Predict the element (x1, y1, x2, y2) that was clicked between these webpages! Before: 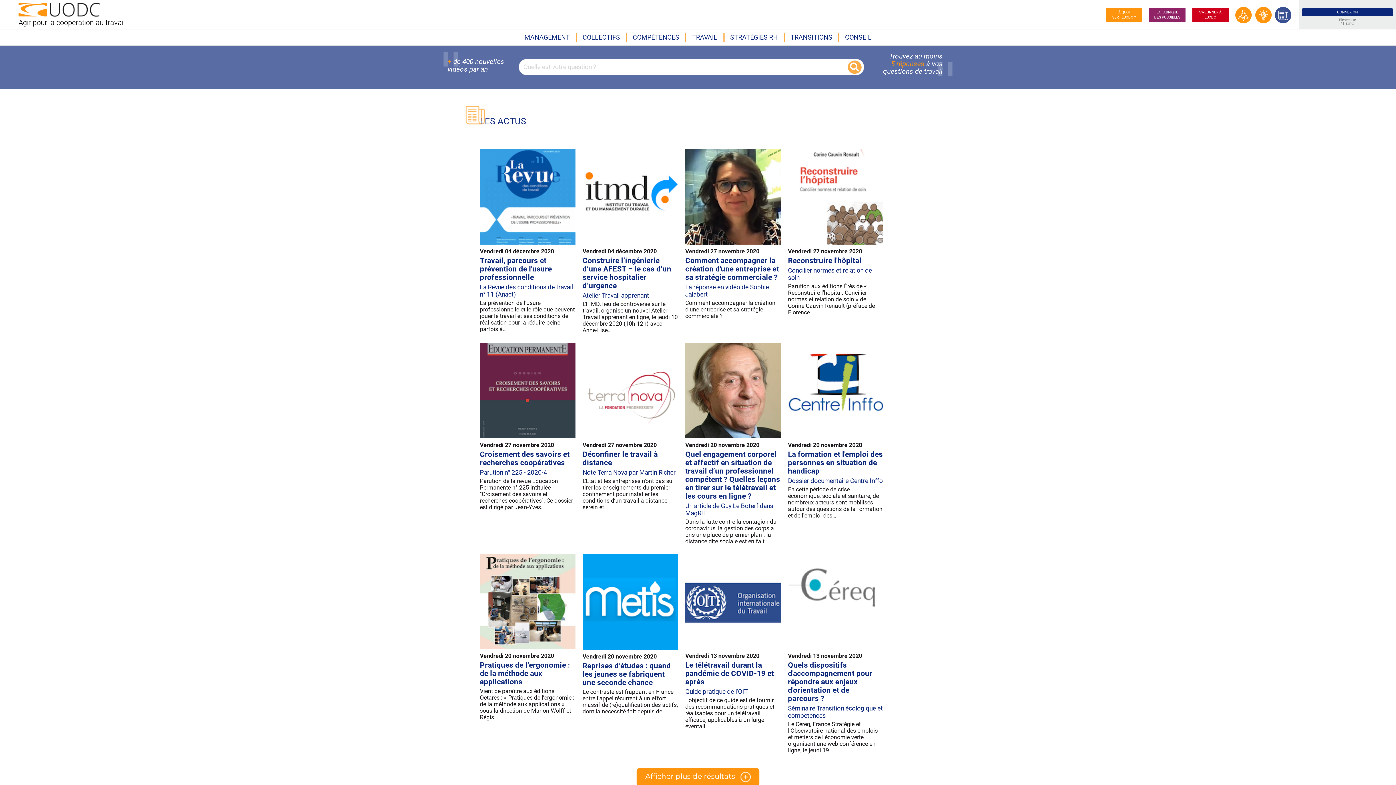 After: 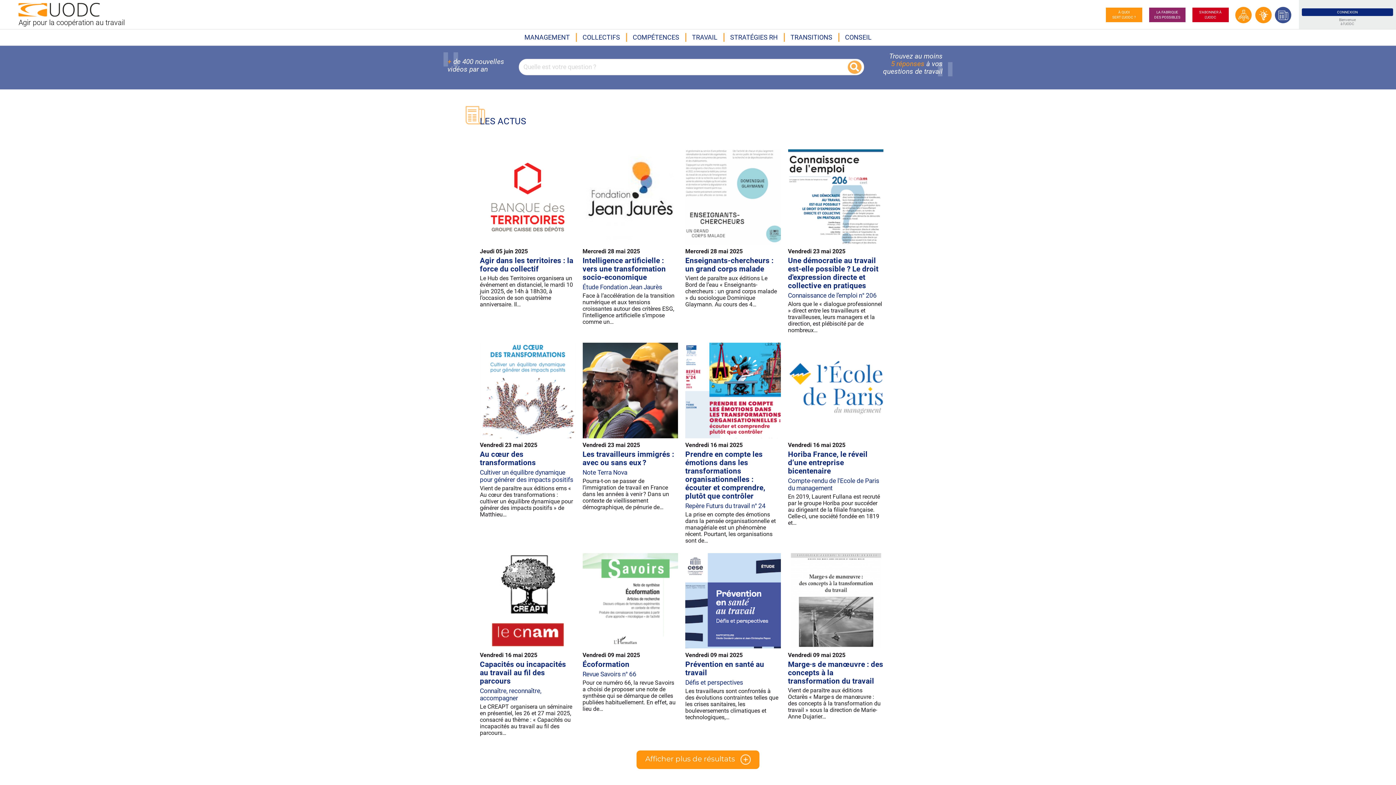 Action: bbox: (1275, 6, 1291, 23)